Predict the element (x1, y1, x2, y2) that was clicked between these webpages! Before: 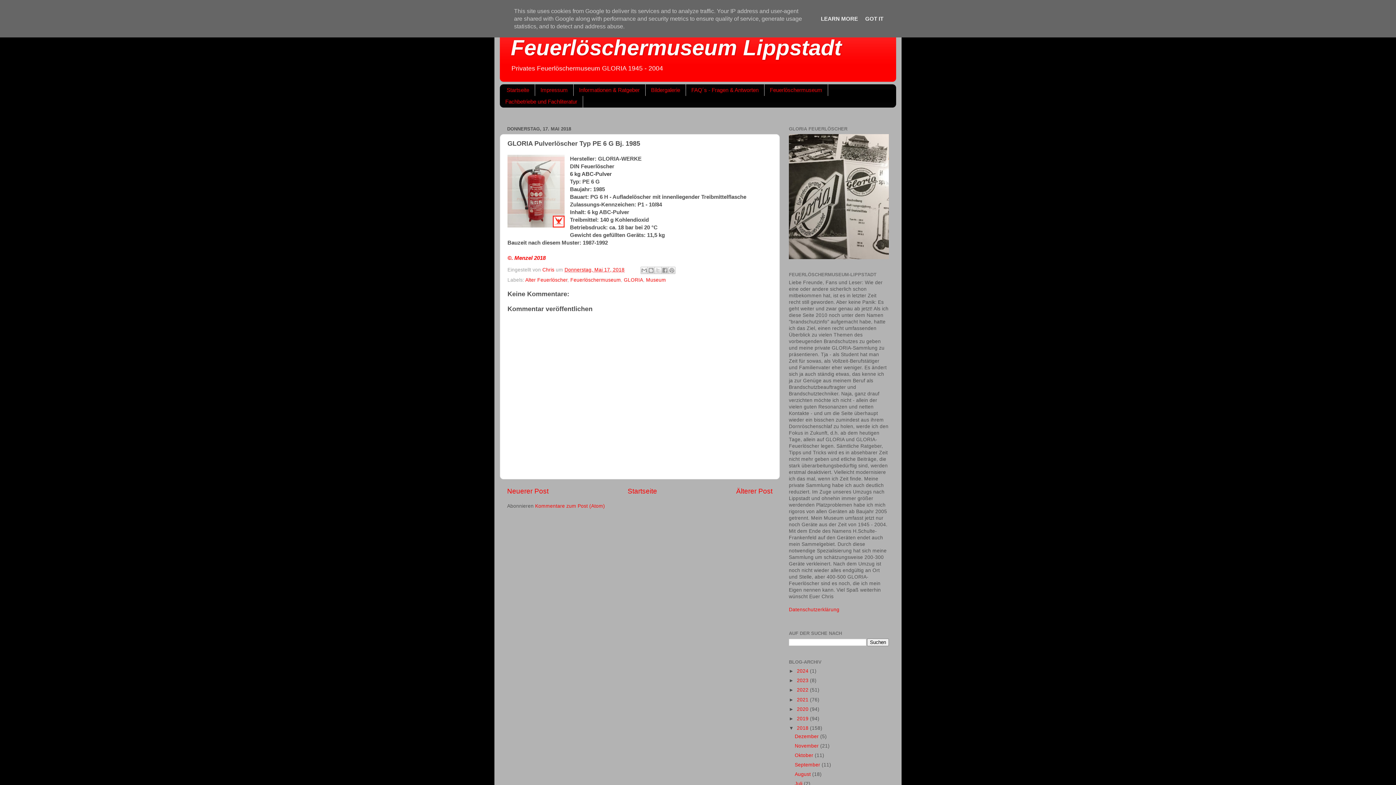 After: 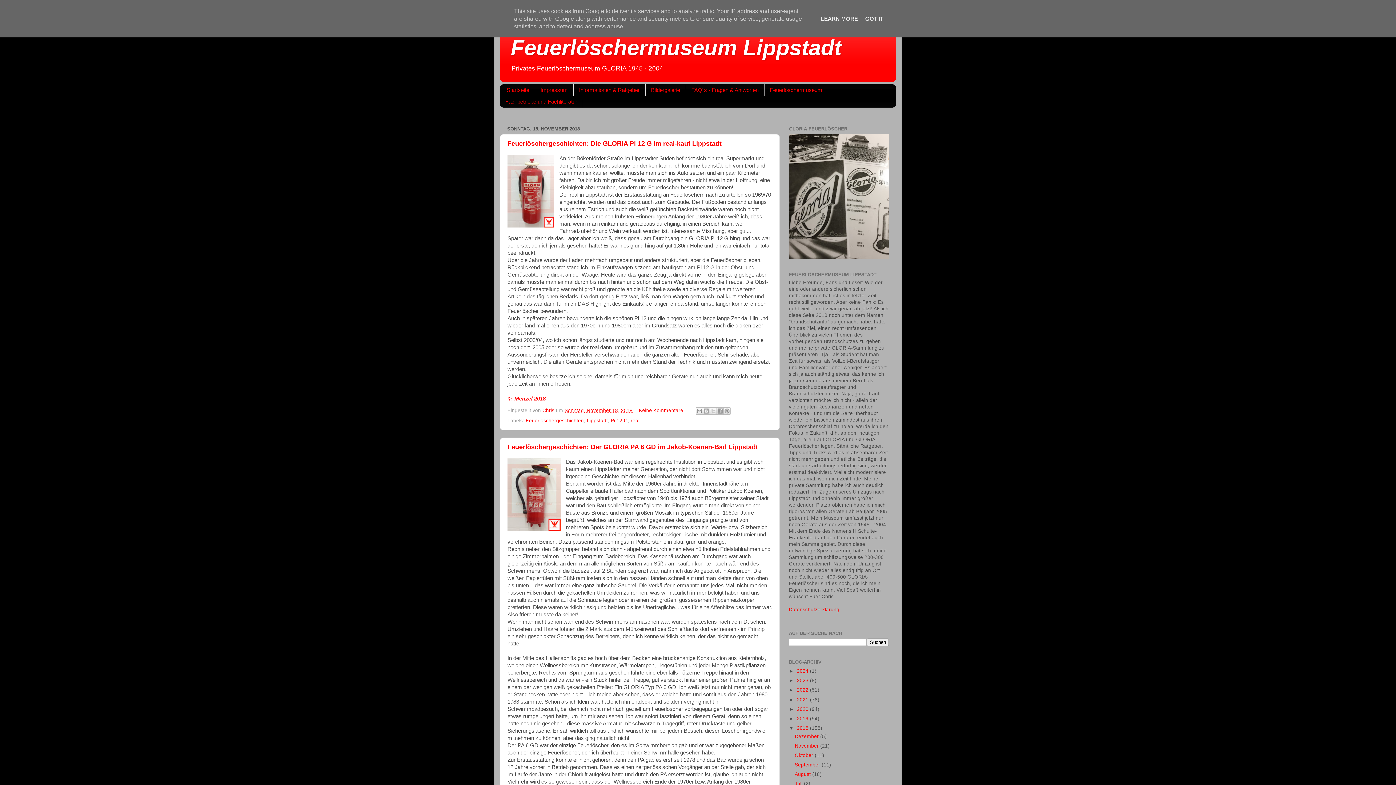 Action: bbox: (794, 743, 820, 749) label: November 